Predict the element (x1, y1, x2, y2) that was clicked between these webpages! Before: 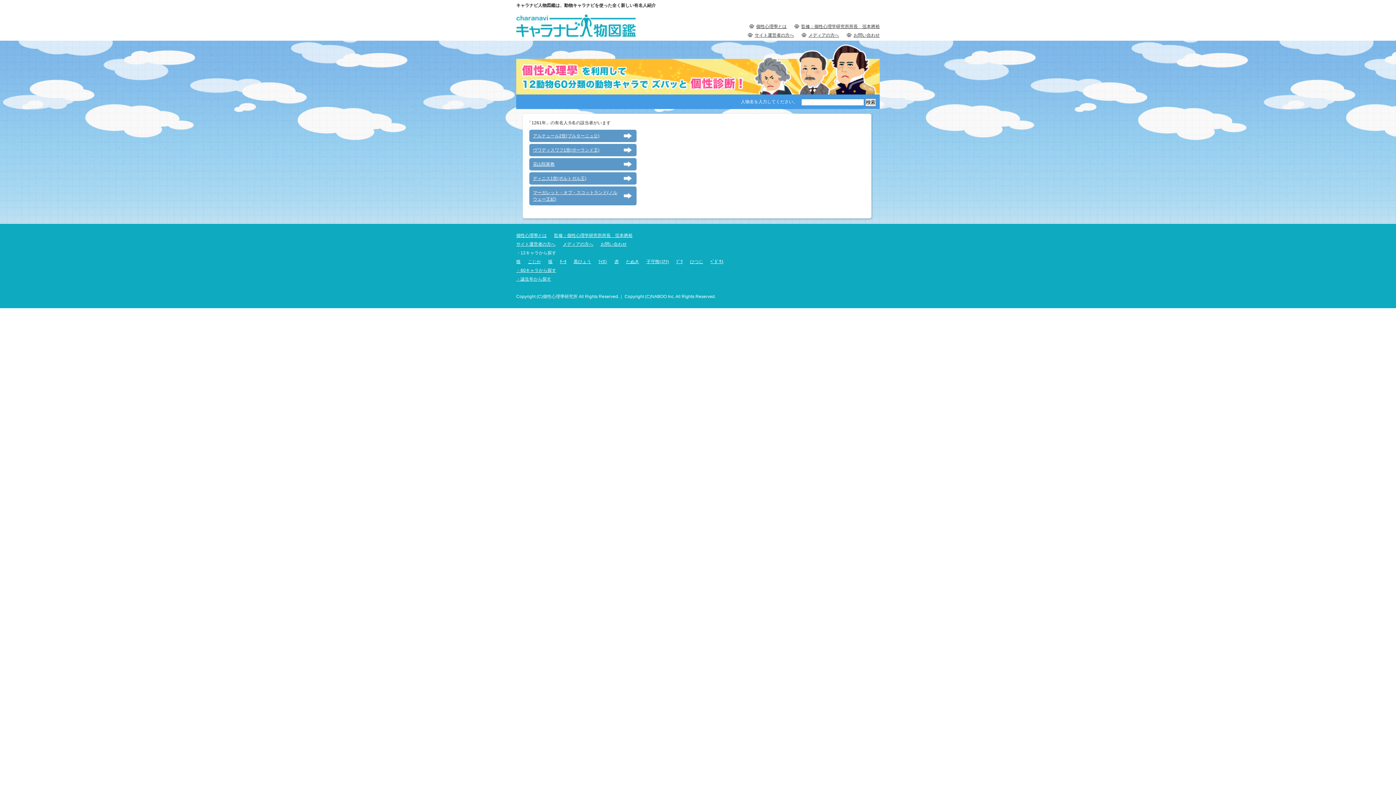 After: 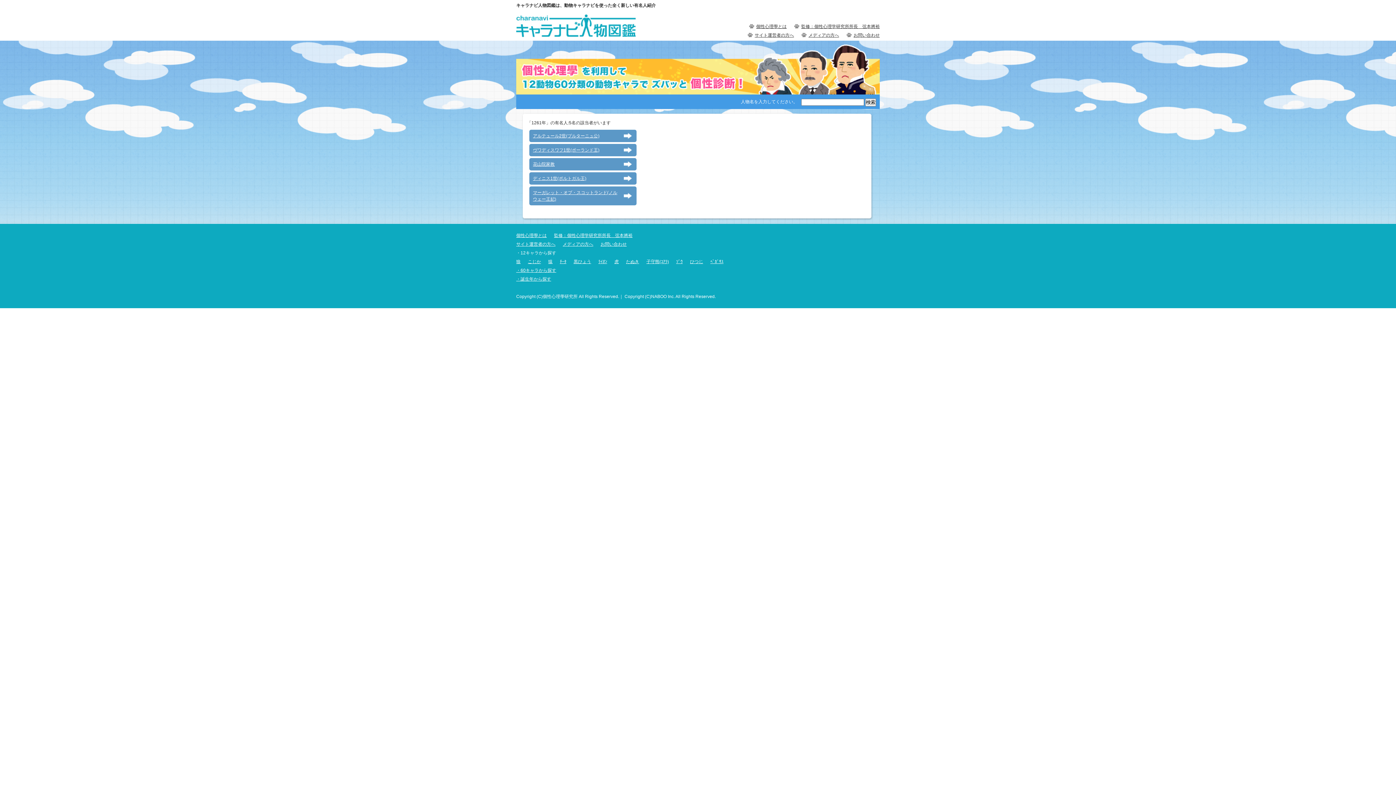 Action: label: 監修：個性心理学研究所所長　弦本將裕 bbox: (801, 22, 880, 30)